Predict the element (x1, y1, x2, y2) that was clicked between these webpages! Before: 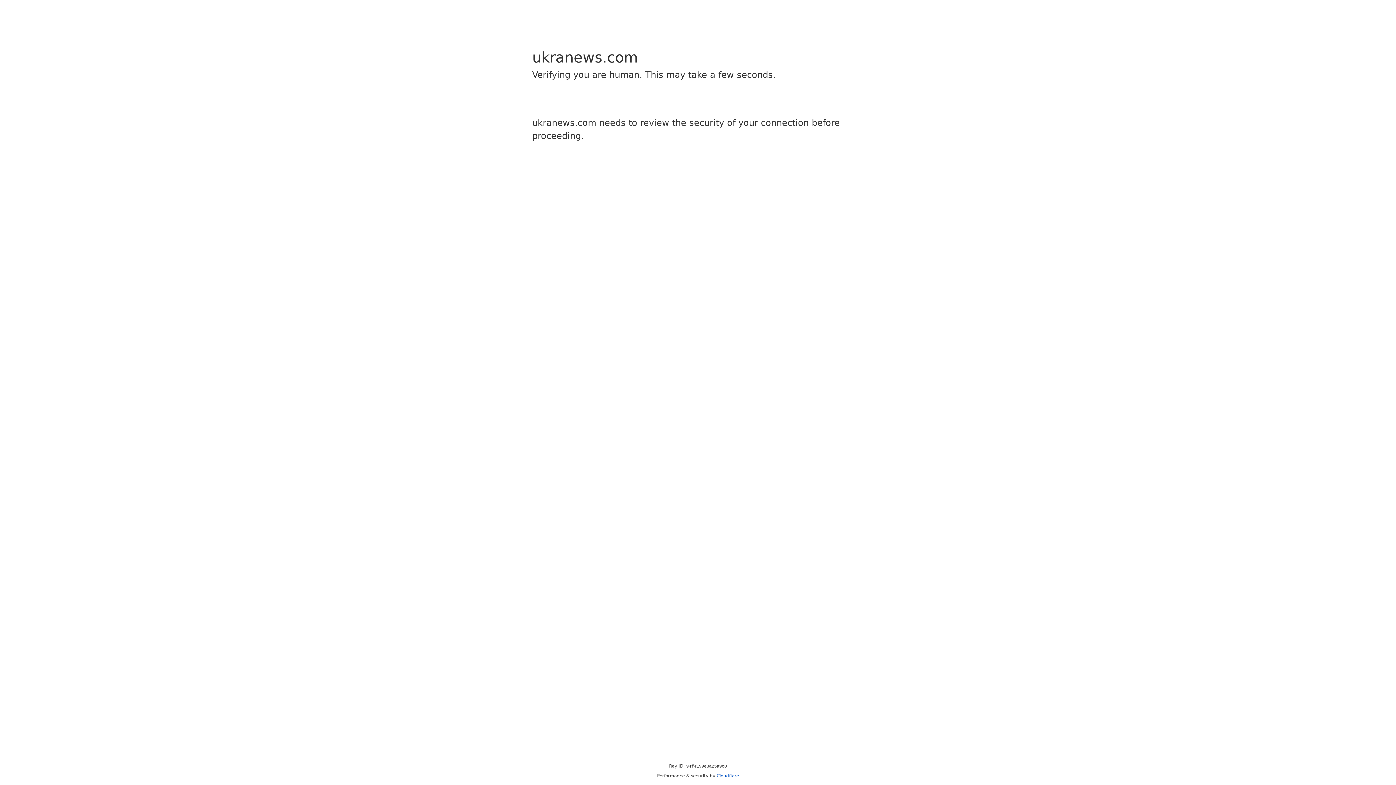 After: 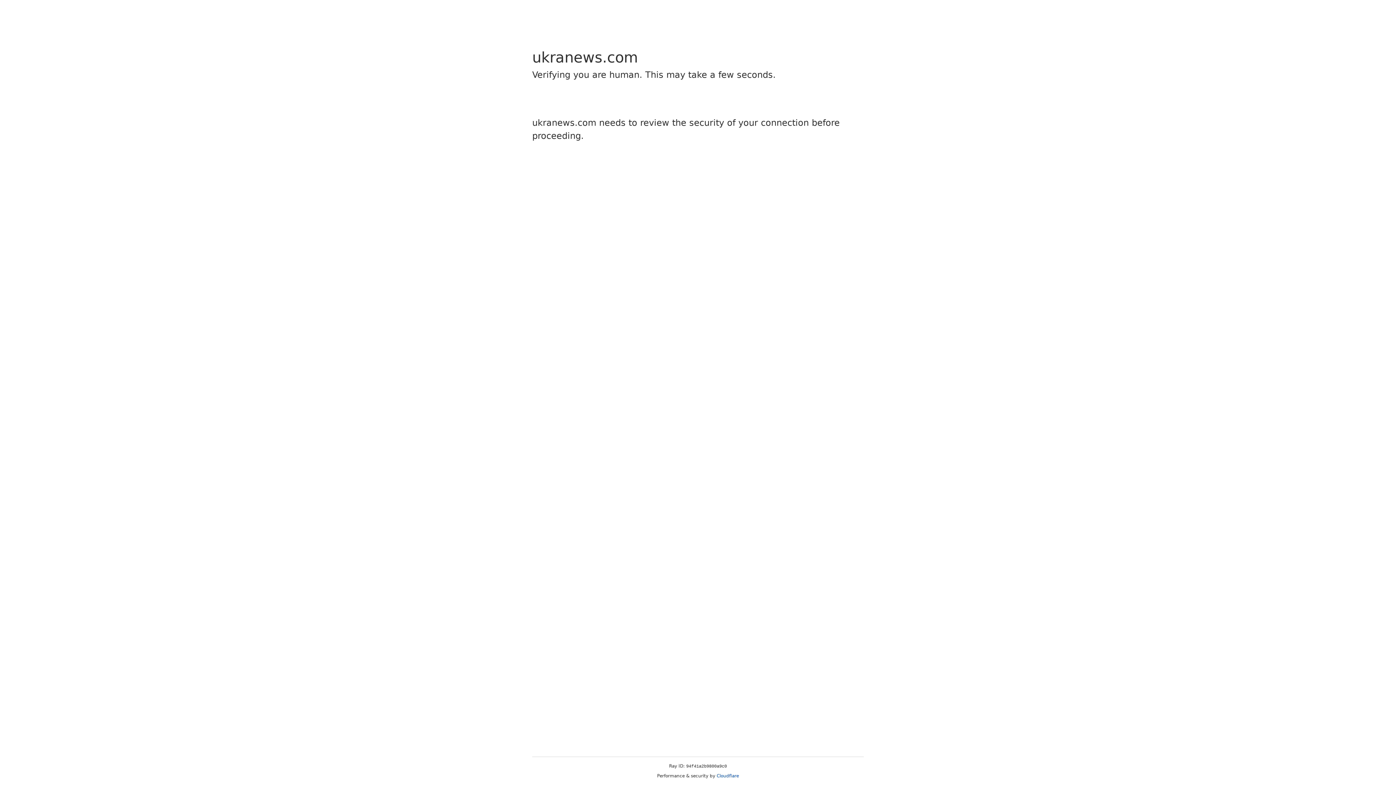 Action: label: Cloudflare bbox: (716, 773, 739, 778)